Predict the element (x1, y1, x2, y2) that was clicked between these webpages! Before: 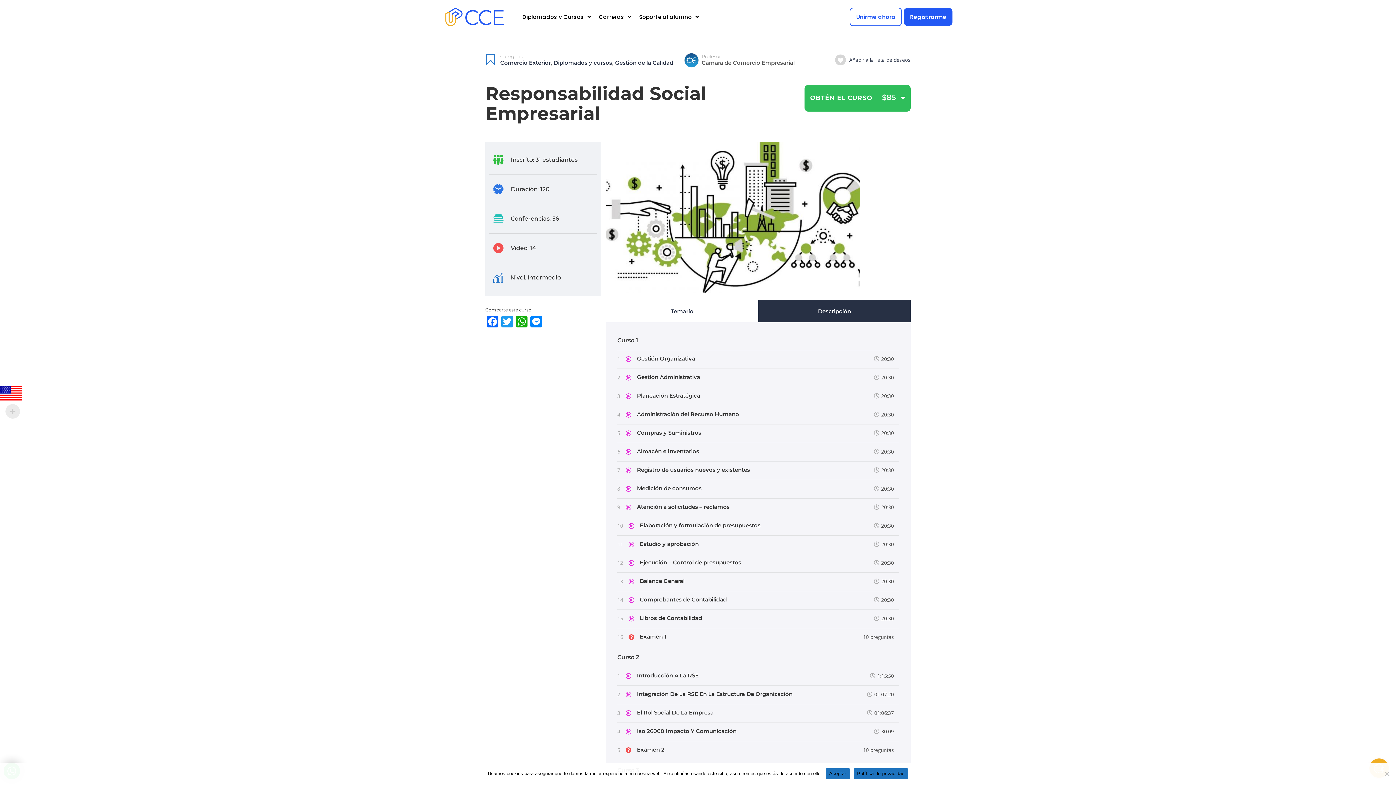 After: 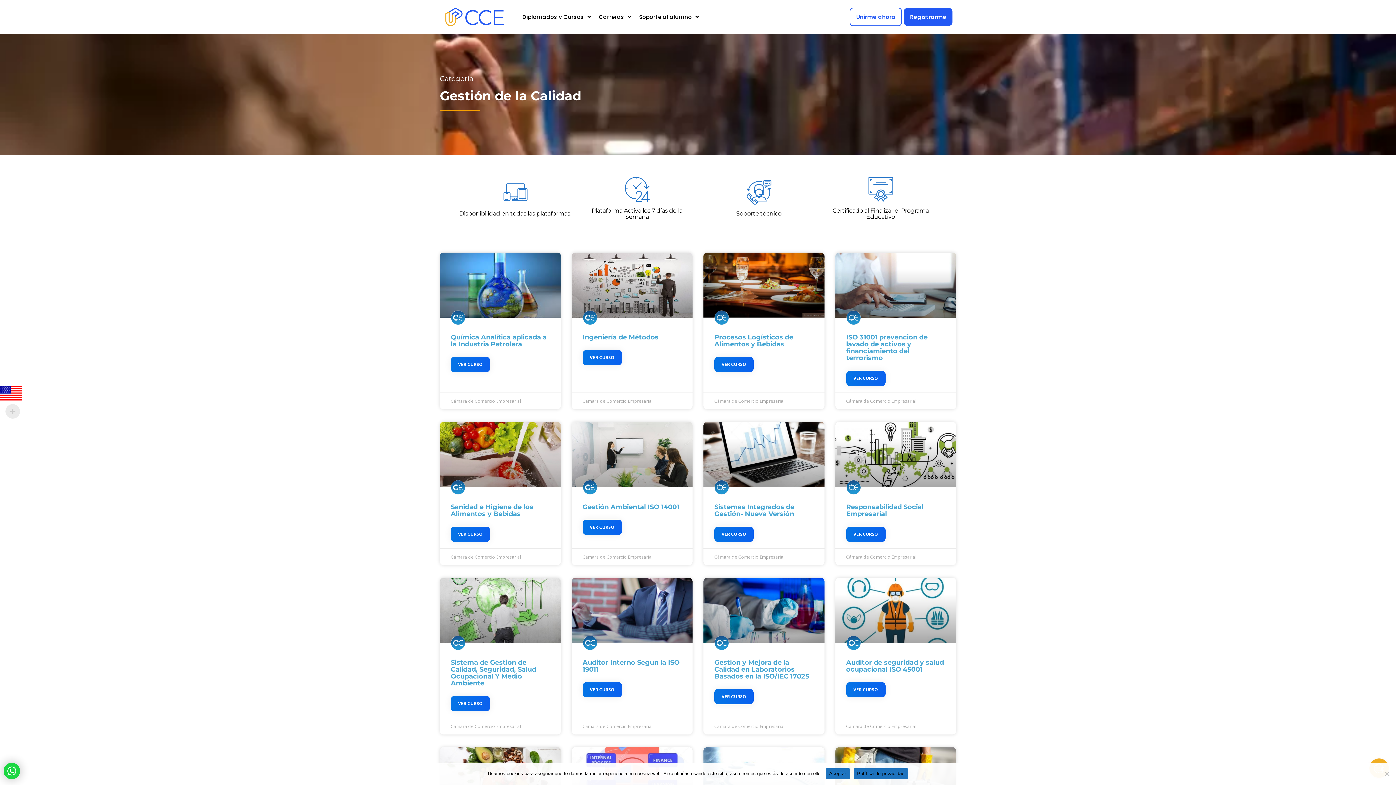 Action: label: Gestión de la Calidad bbox: (615, 59, 673, 66)